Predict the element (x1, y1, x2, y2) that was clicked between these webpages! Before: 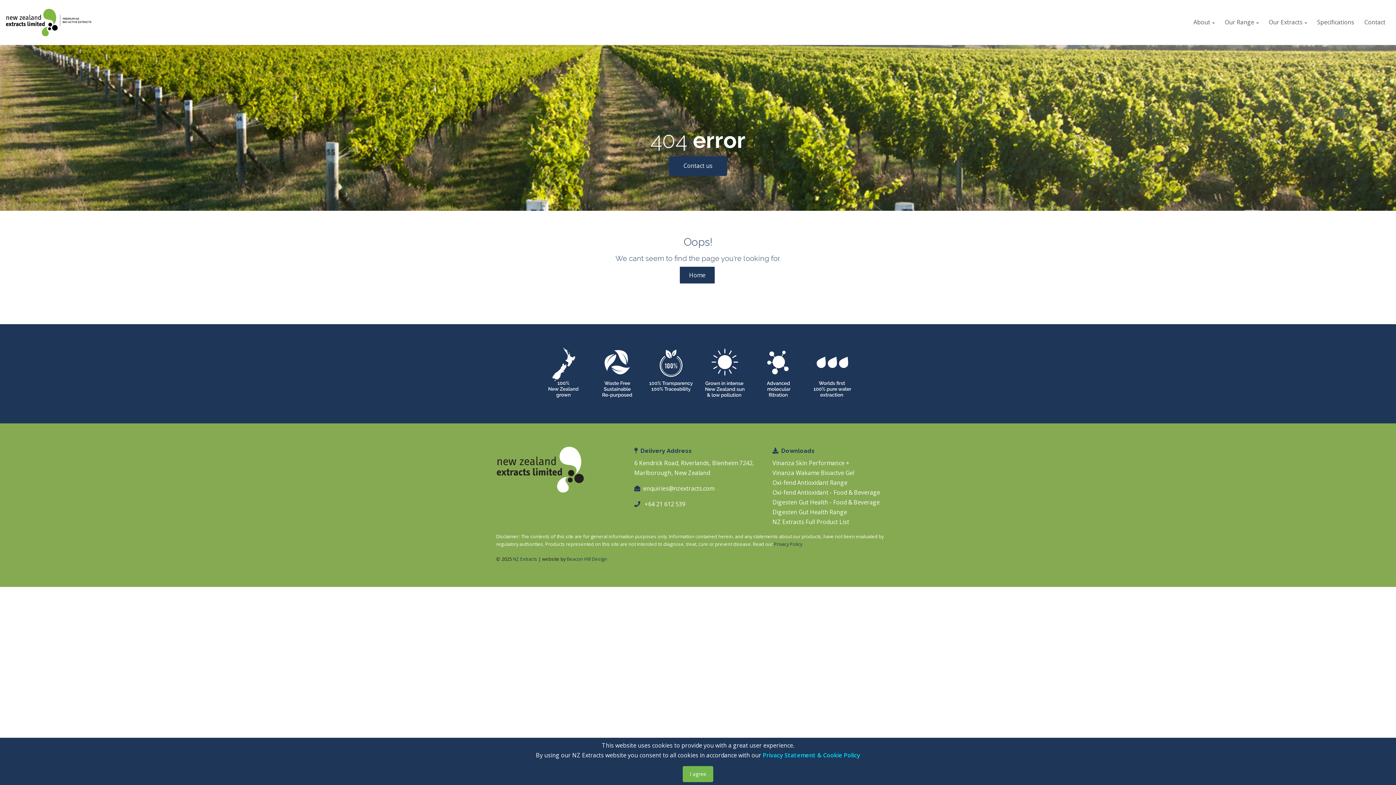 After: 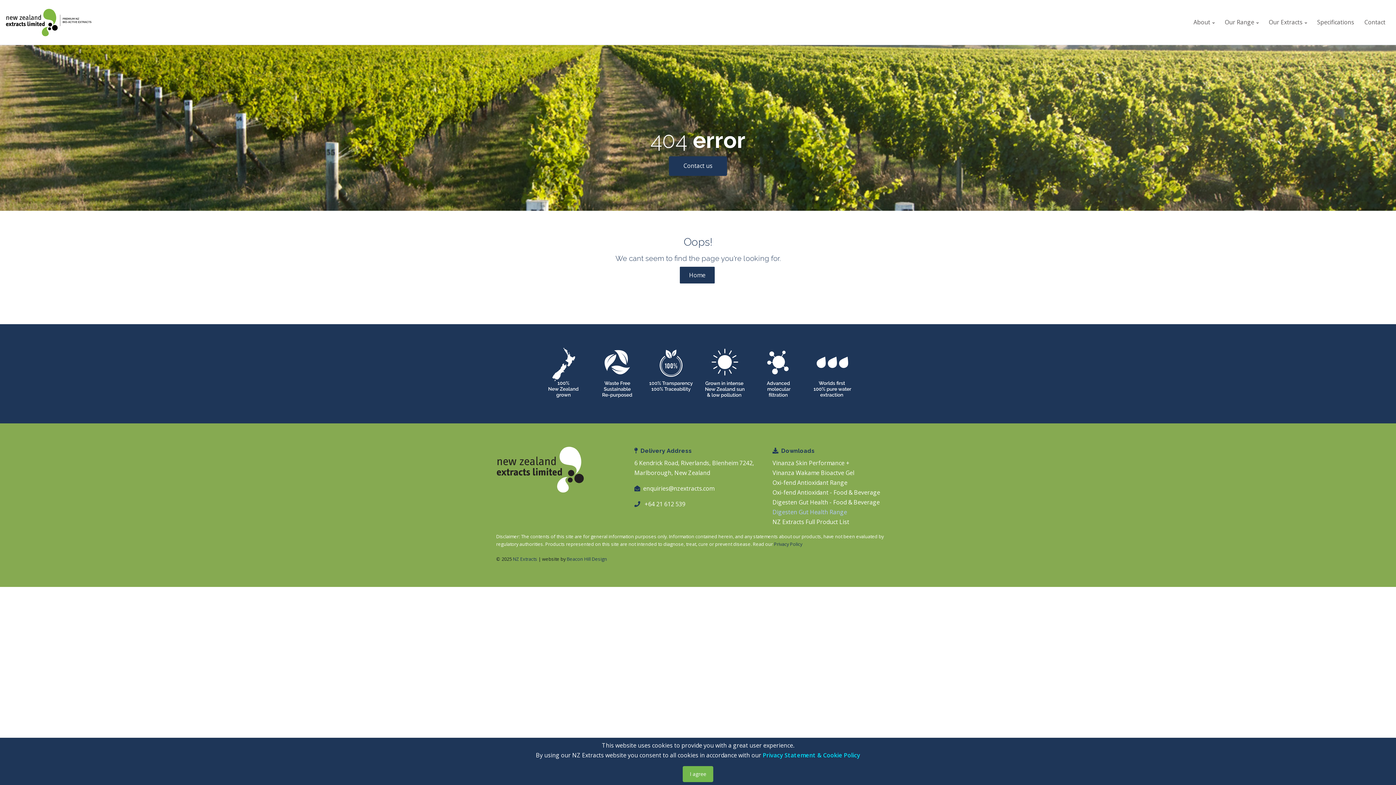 Action: label: Digesten Gut Health Range bbox: (772, 508, 847, 516)